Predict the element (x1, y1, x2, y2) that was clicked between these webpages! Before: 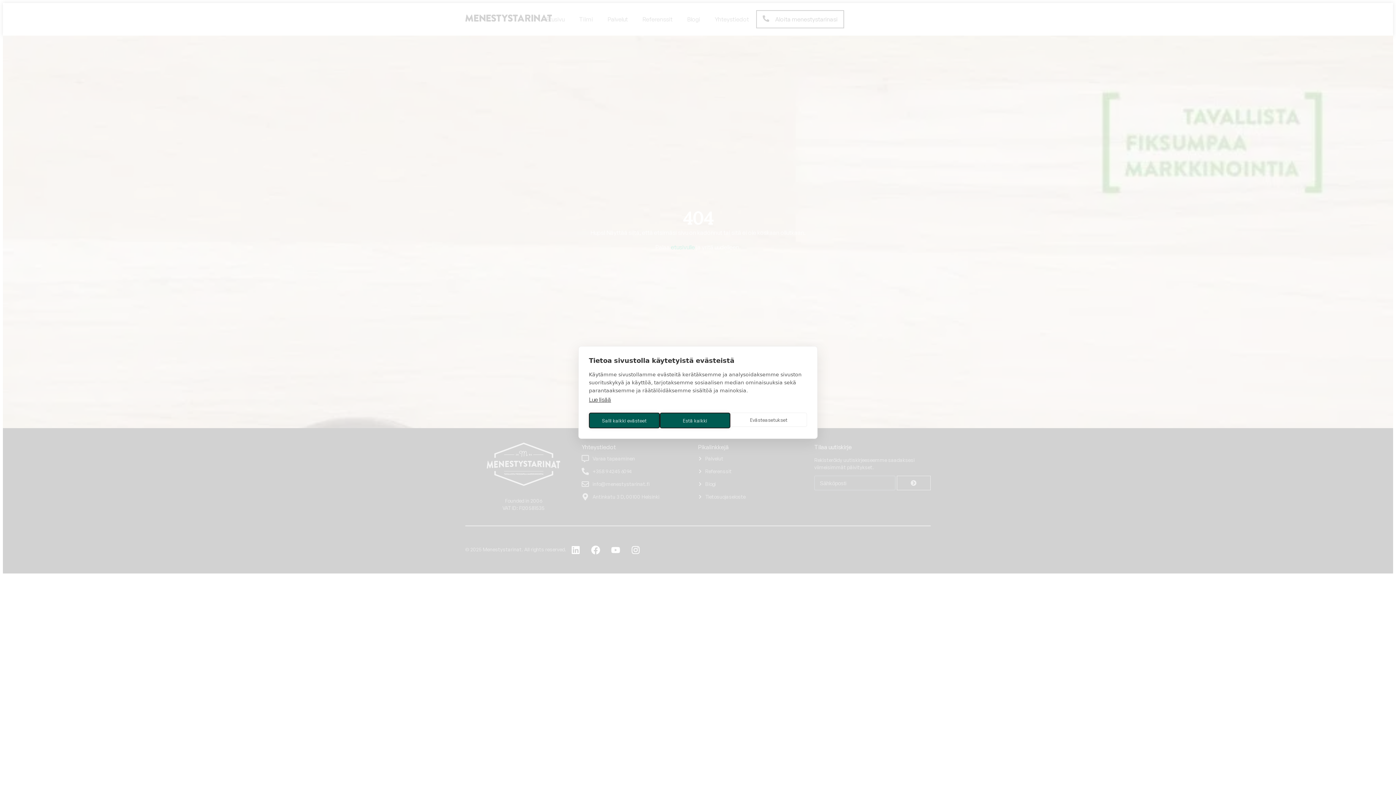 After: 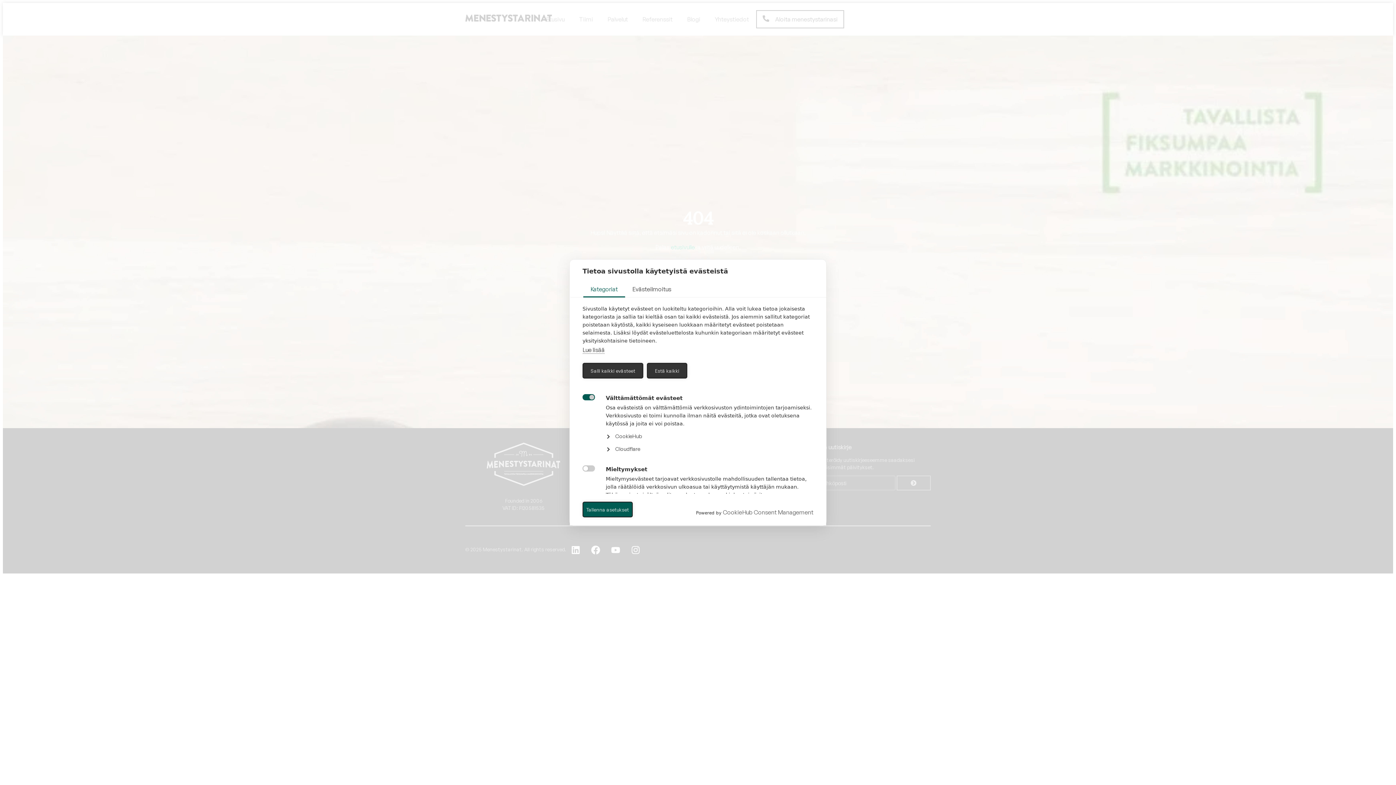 Action: bbox: (730, 412, 807, 427) label: Evästeasetukset